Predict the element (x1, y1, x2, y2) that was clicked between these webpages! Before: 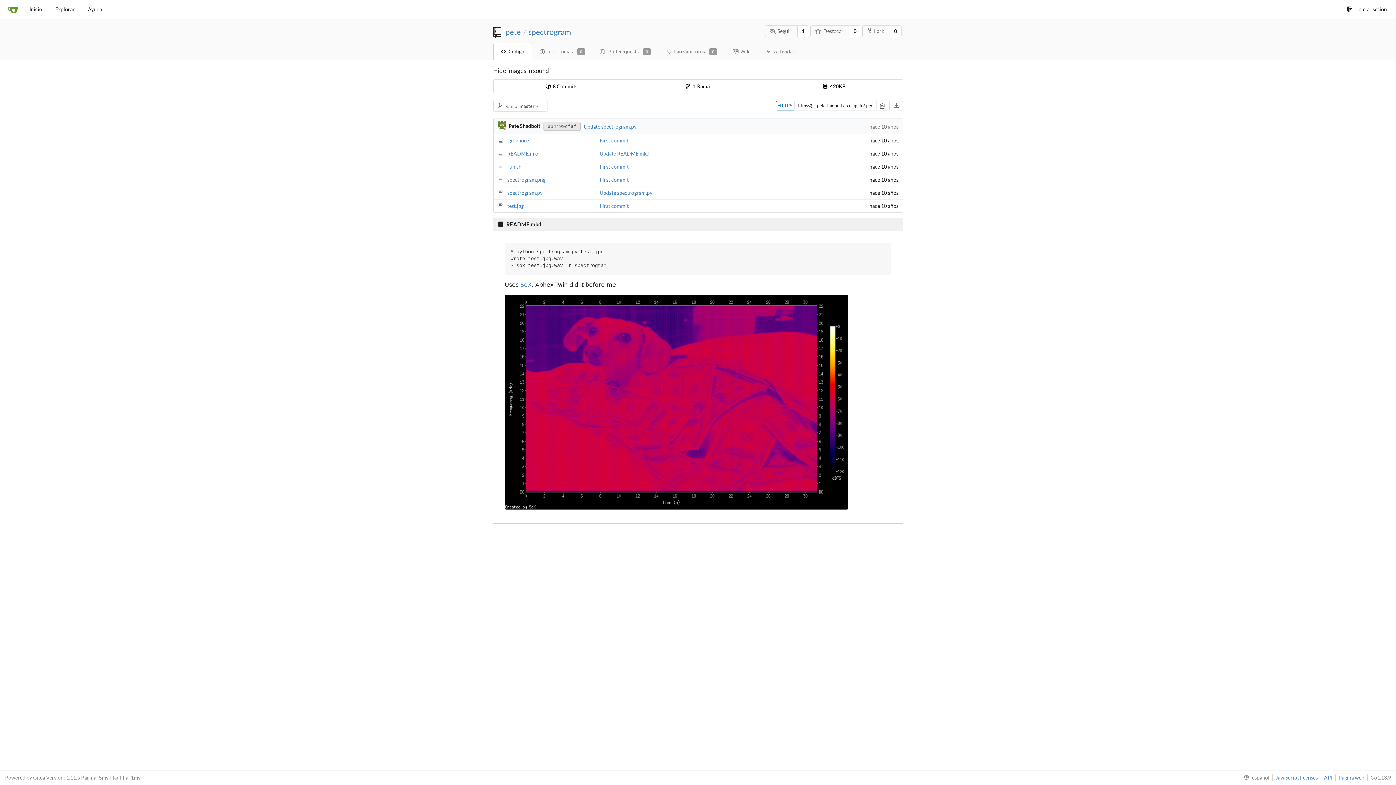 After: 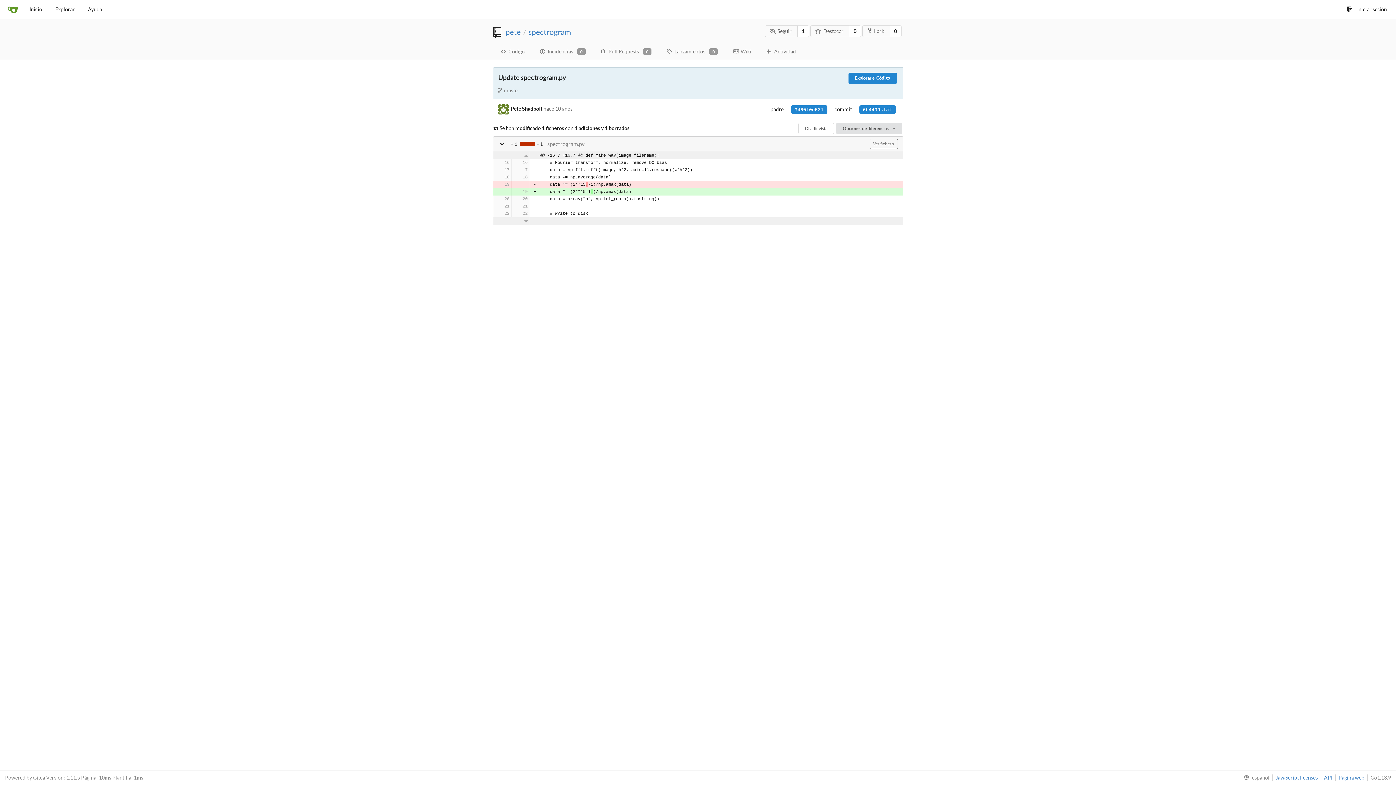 Action: label: 6b4499cfaf bbox: (543, 121, 580, 130)